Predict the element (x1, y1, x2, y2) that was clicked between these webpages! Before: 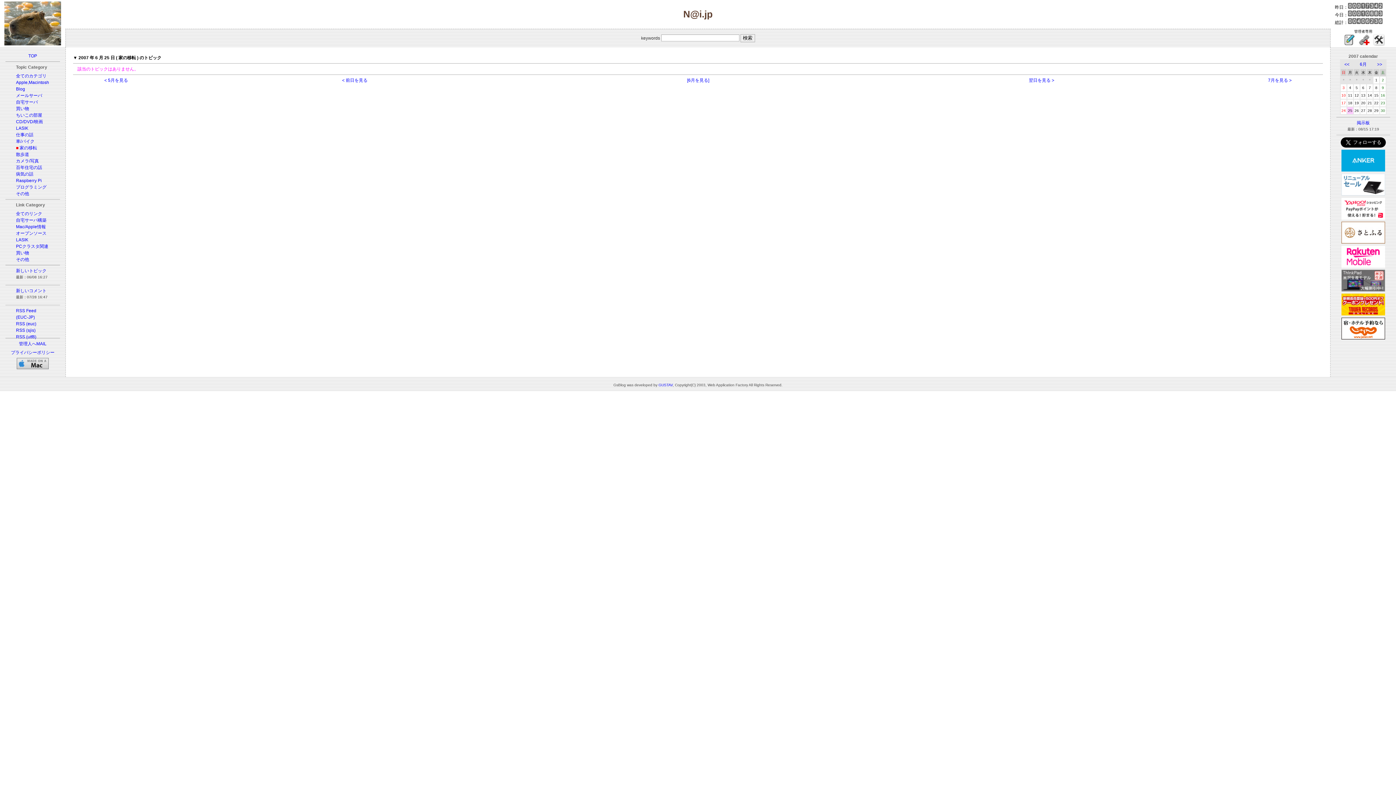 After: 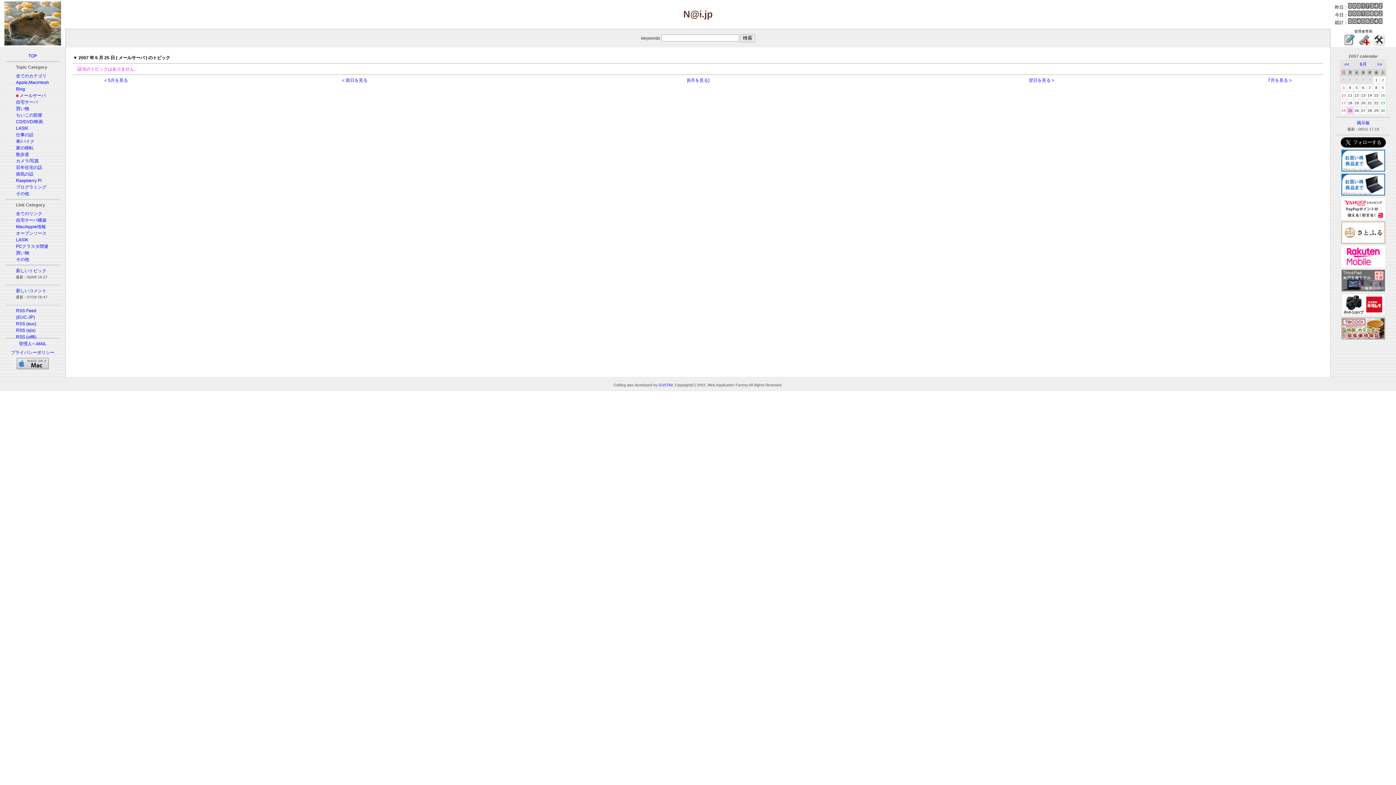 Action: bbox: (16, 93, 42, 98) label: メールサーバ